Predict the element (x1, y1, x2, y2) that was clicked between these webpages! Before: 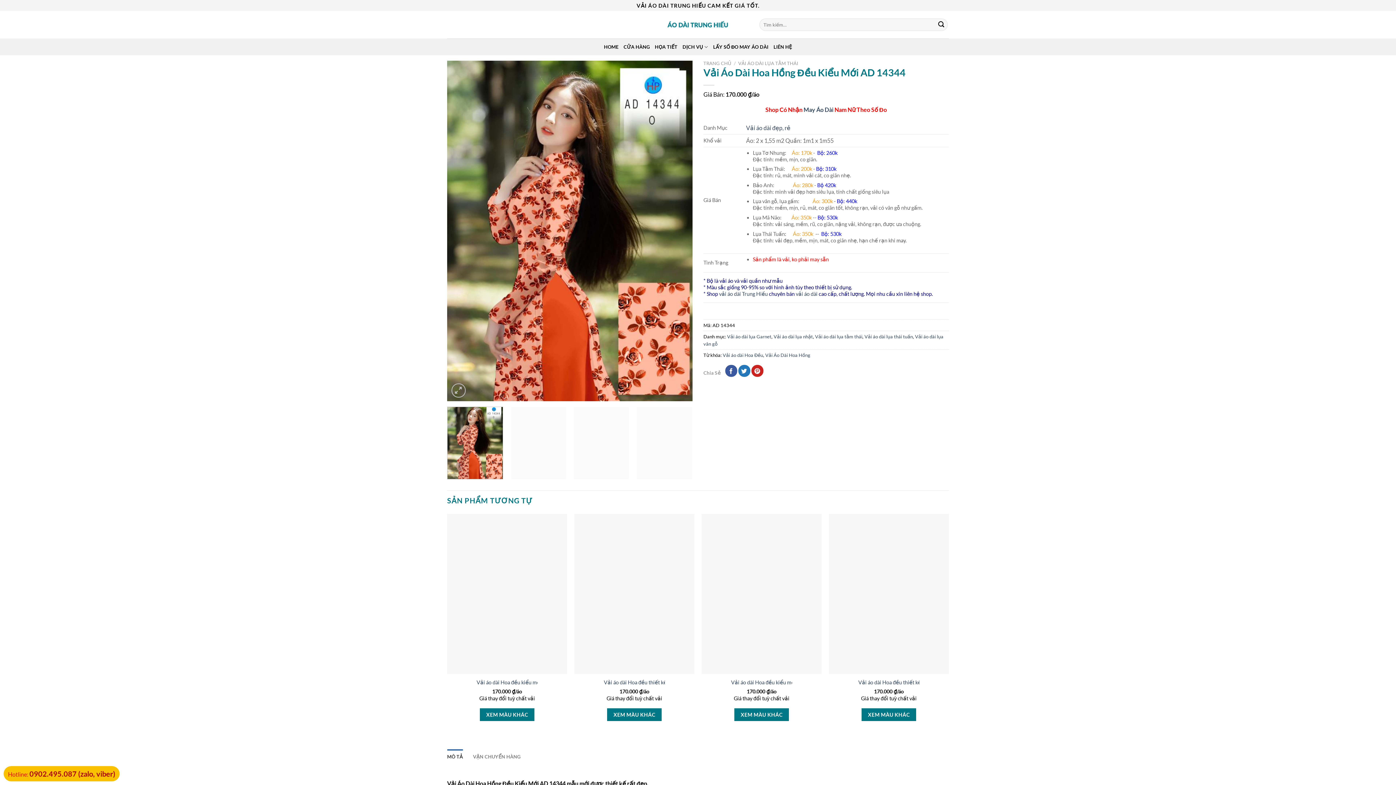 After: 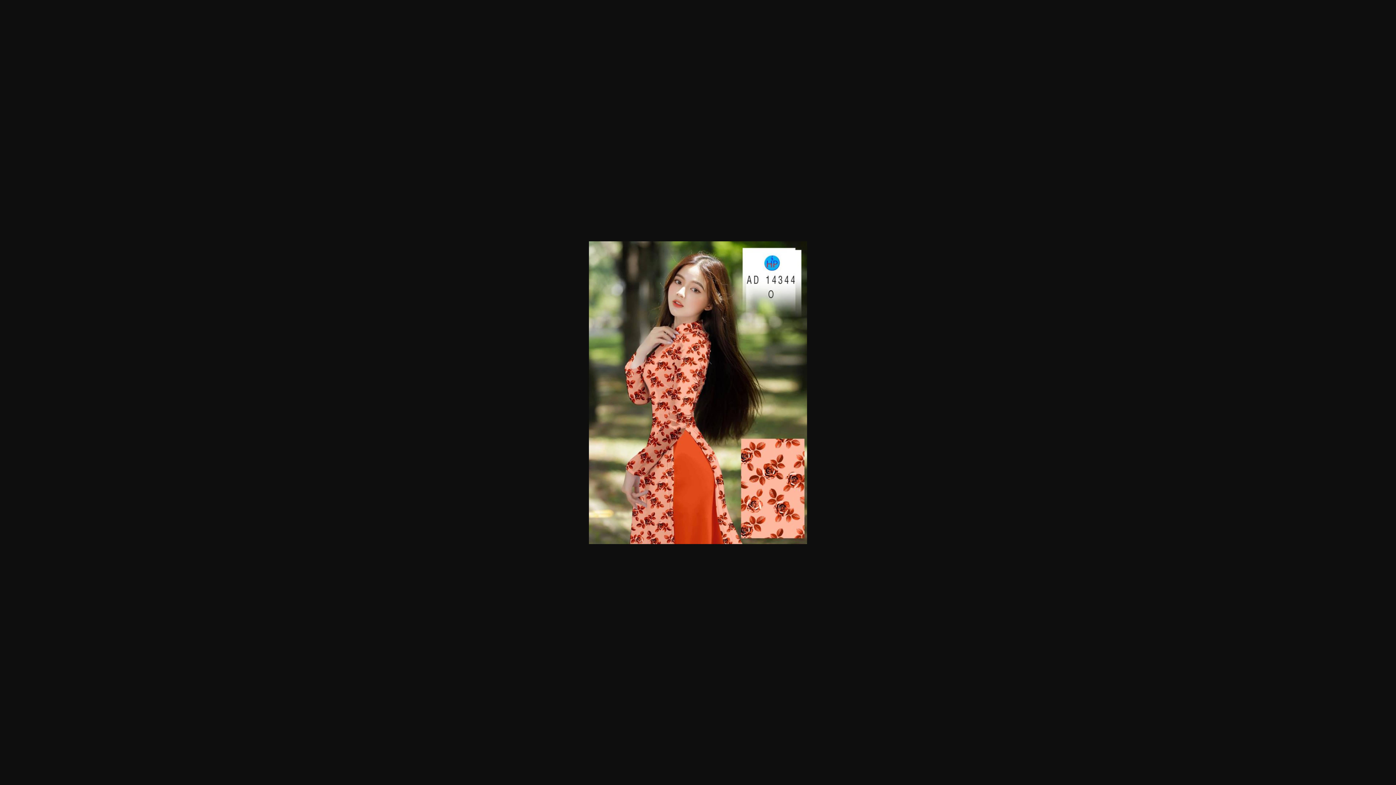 Action: bbox: (447, 226, 692, 233)